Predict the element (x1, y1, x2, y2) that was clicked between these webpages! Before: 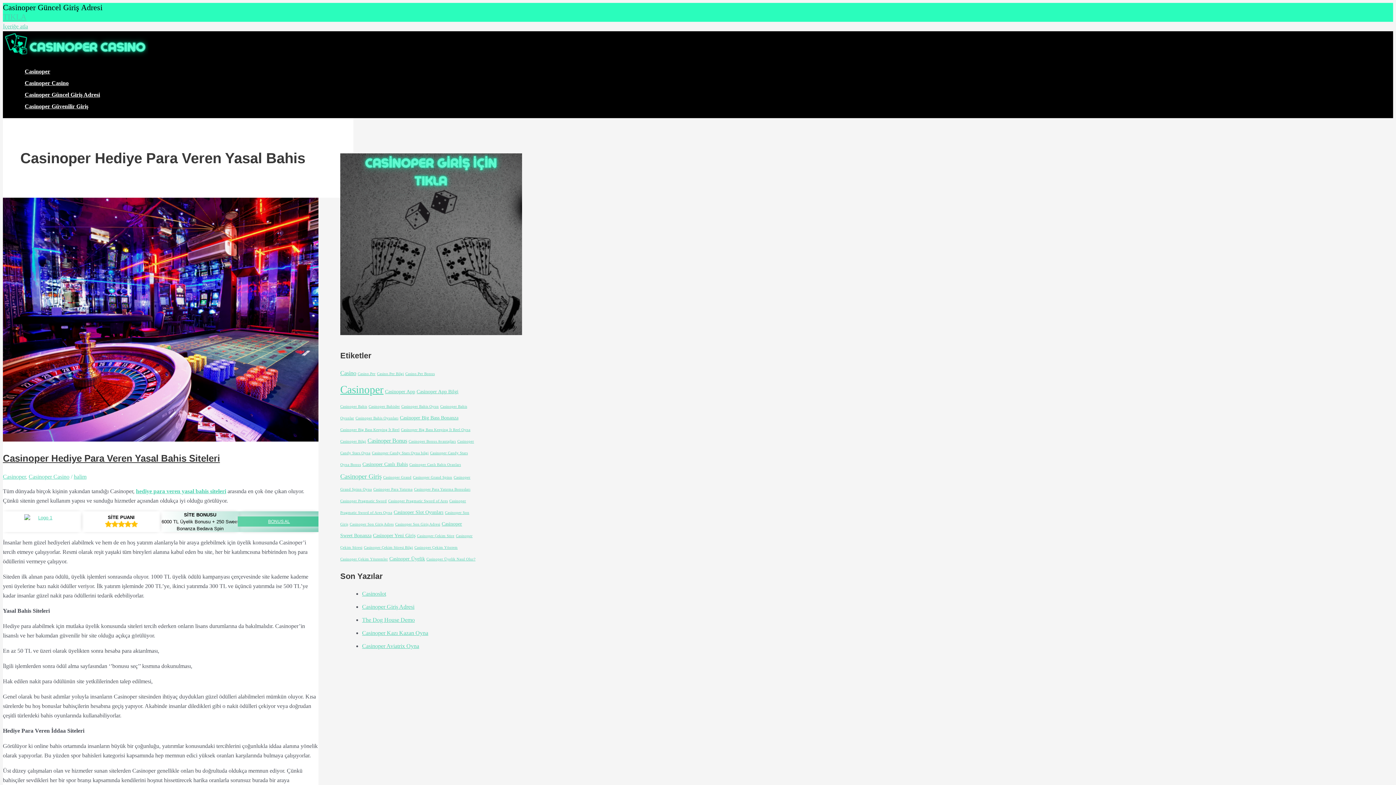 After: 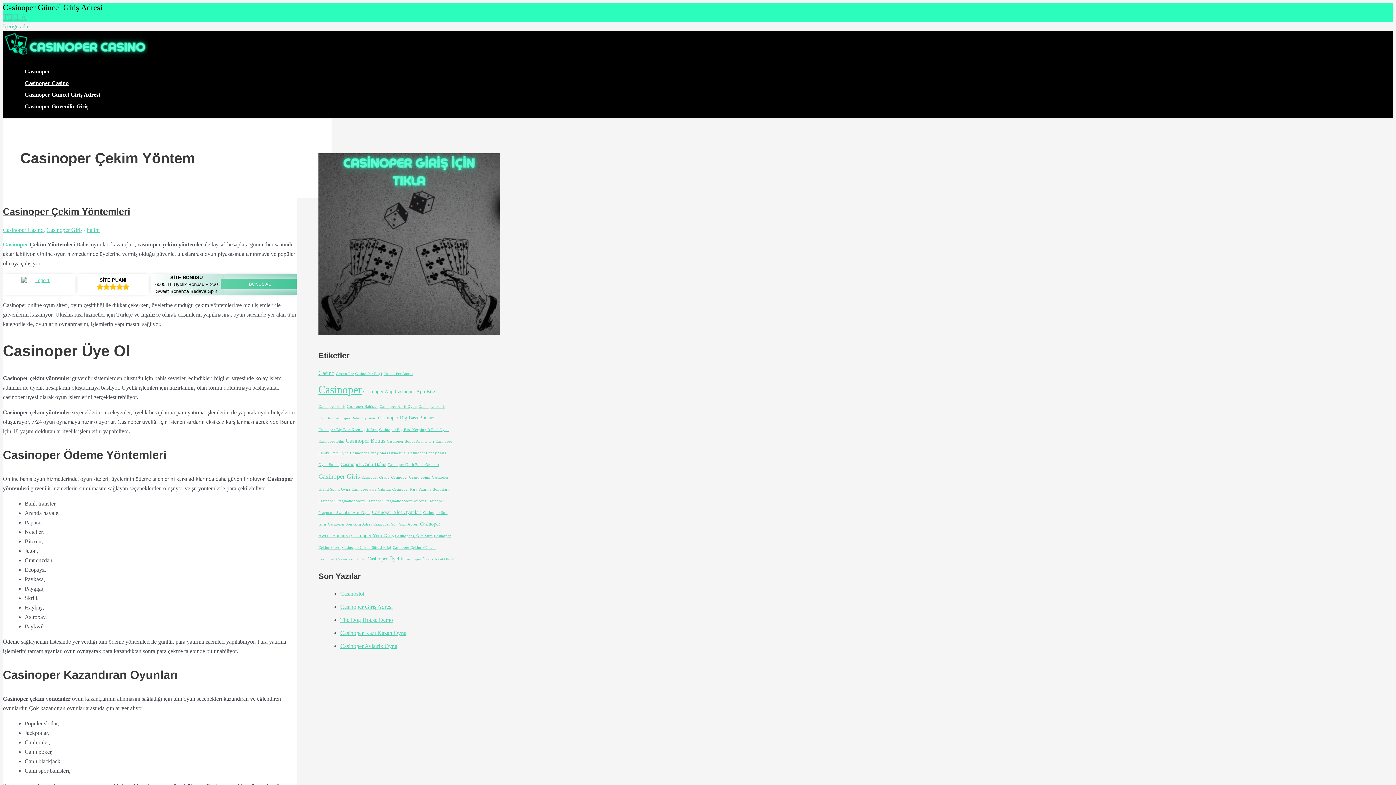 Action: bbox: (414, 545, 457, 549) label: Casinoper Çekim Yöntem (1 öge)